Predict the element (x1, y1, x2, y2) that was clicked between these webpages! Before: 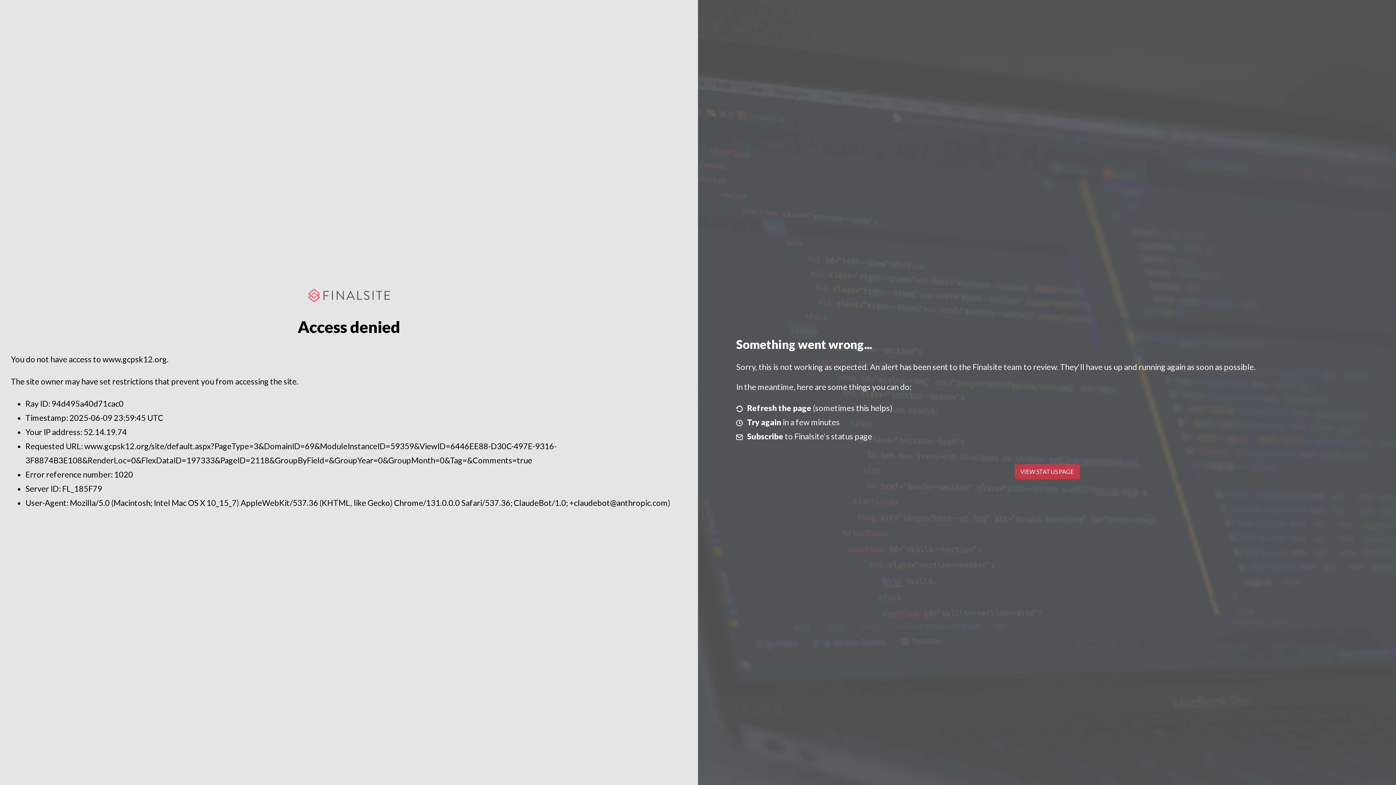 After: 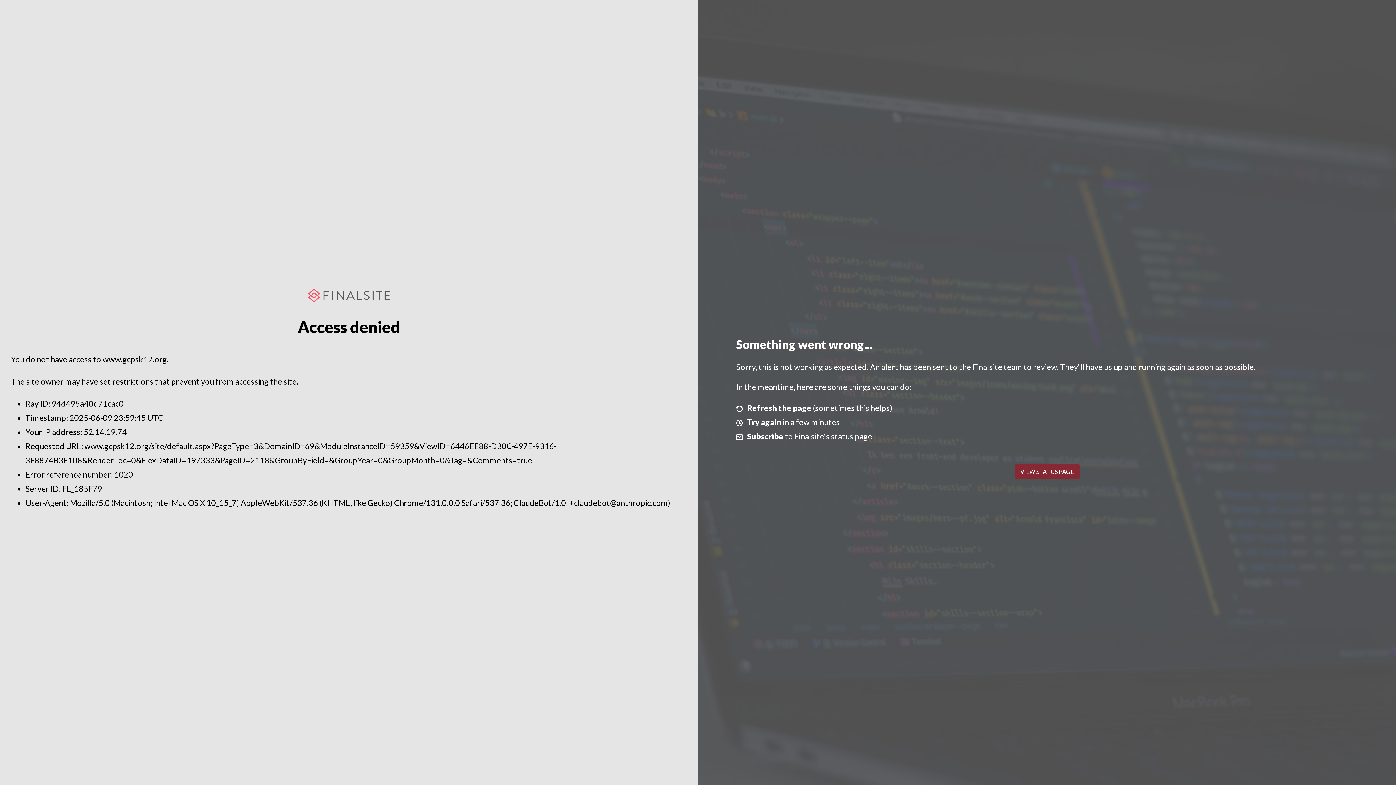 Action: label: VIEW STATUS PAGE bbox: (1014, 464, 1079, 479)